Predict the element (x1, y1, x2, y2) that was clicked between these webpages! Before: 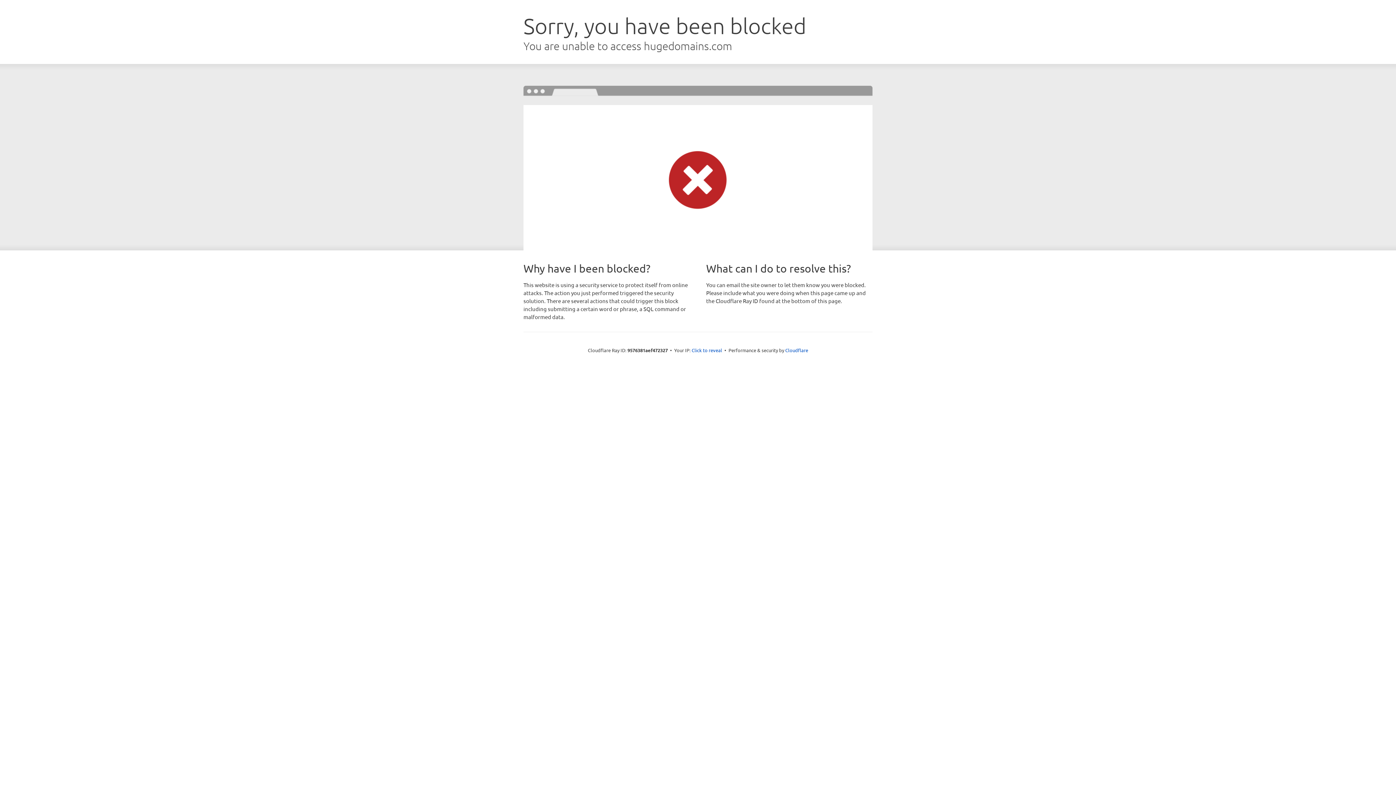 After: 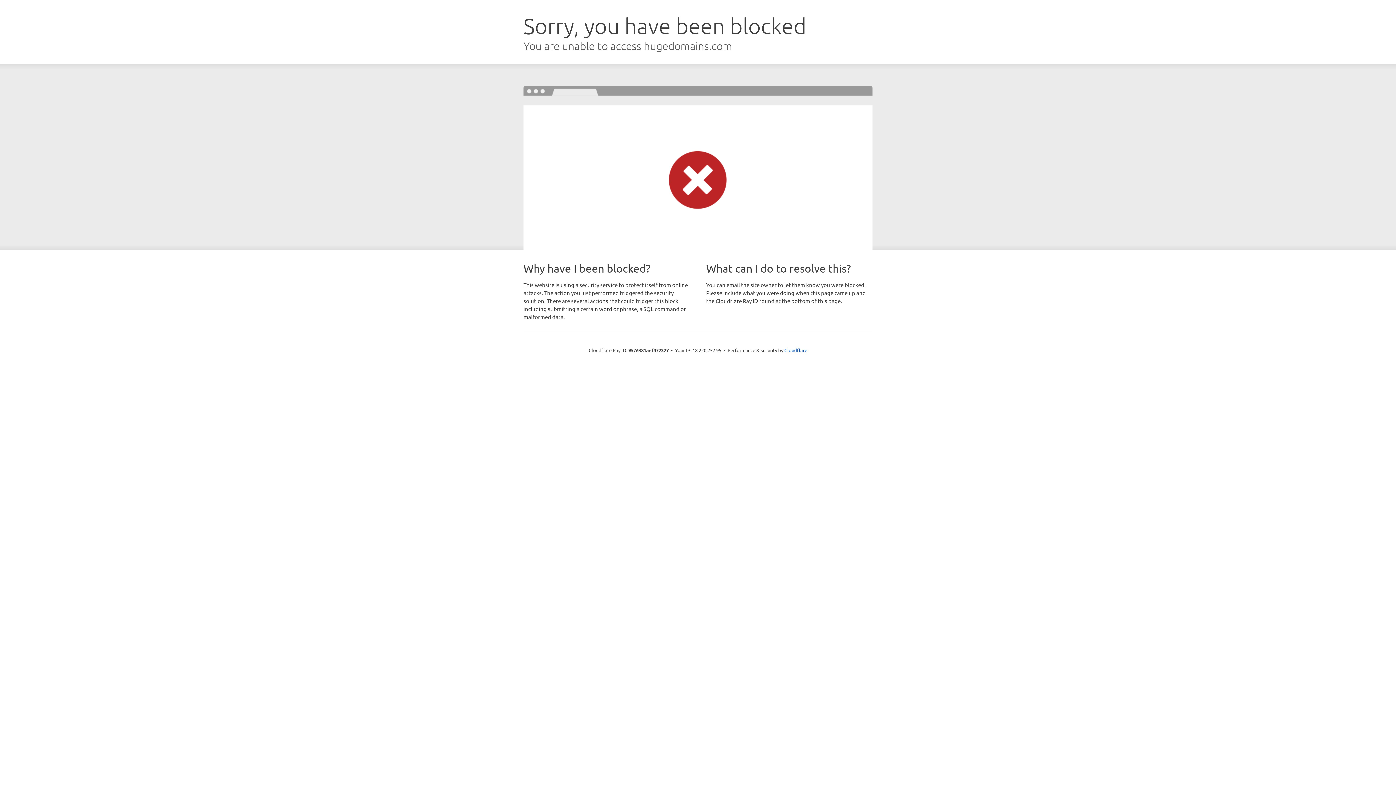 Action: label: Click to reveal bbox: (691, 346, 722, 353)